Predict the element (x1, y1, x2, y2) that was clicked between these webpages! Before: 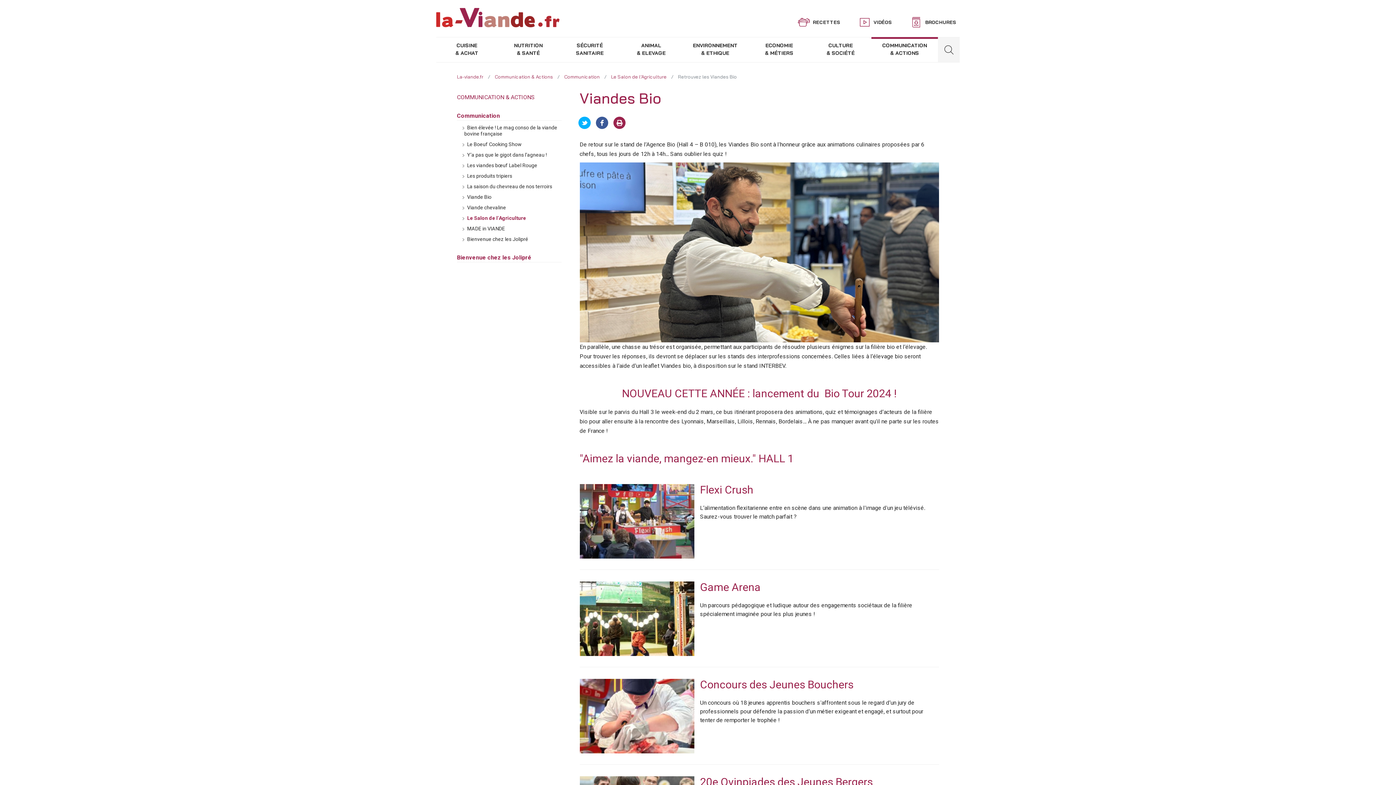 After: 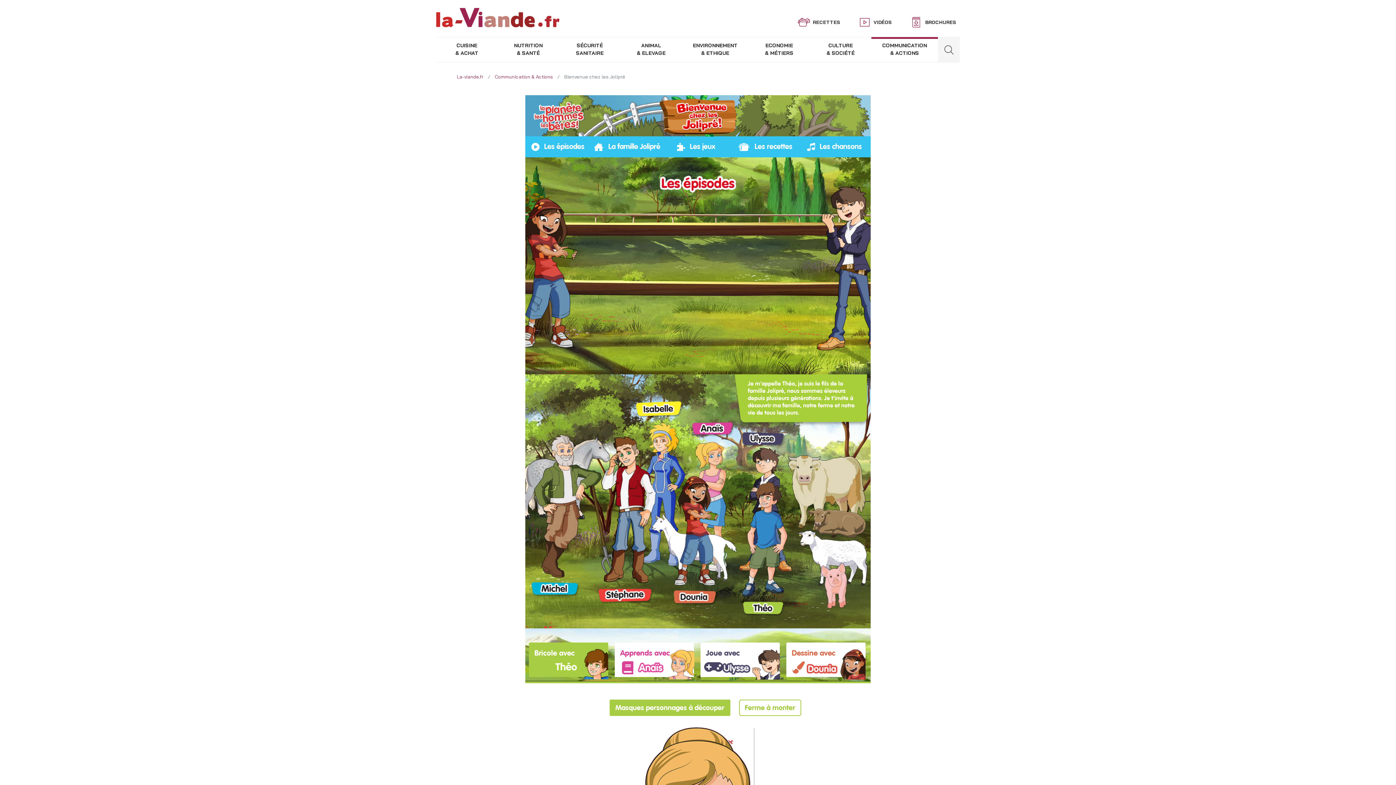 Action: bbox: (457, 254, 561, 262) label: Bienvenue chez les Jolipré